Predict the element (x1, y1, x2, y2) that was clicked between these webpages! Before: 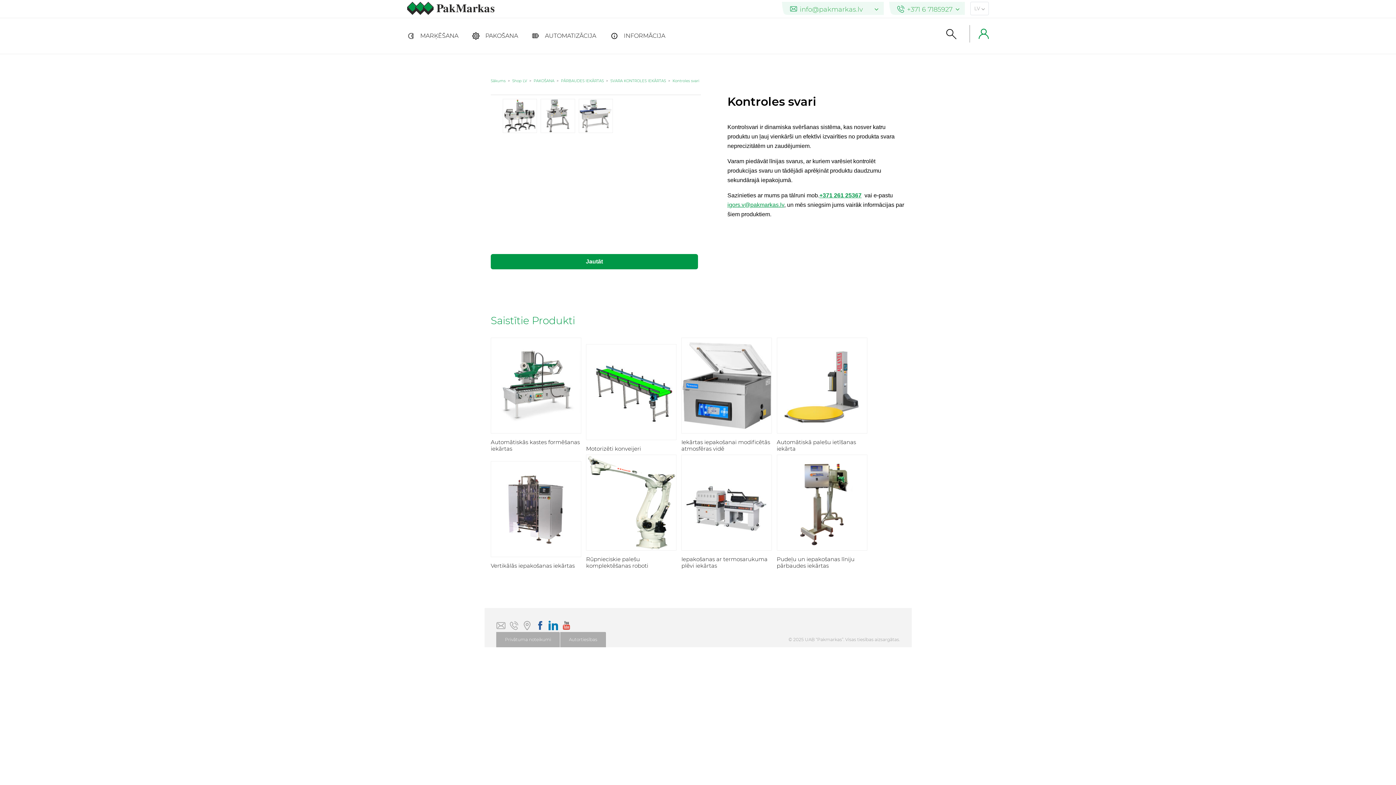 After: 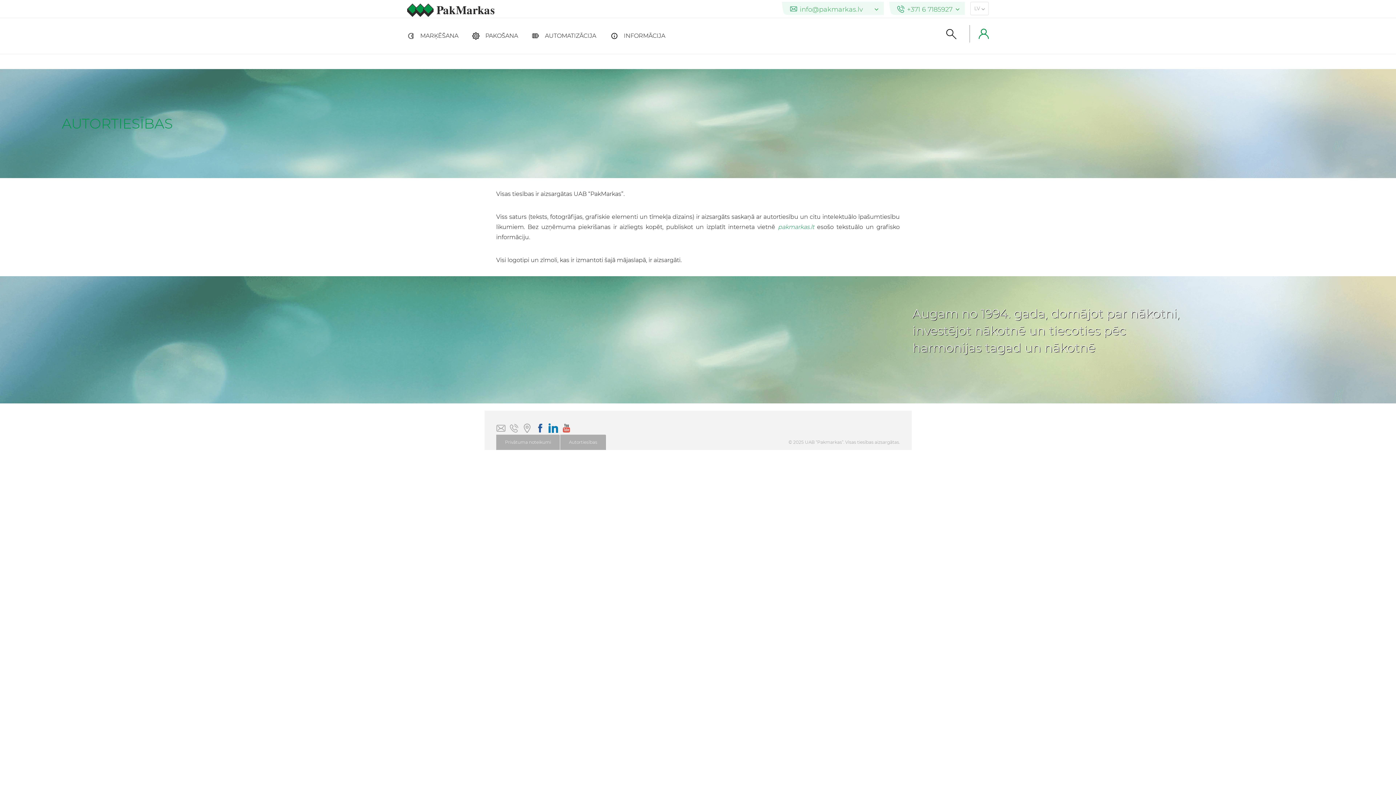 Action: bbox: (560, 632, 606, 647) label: Autortiesības